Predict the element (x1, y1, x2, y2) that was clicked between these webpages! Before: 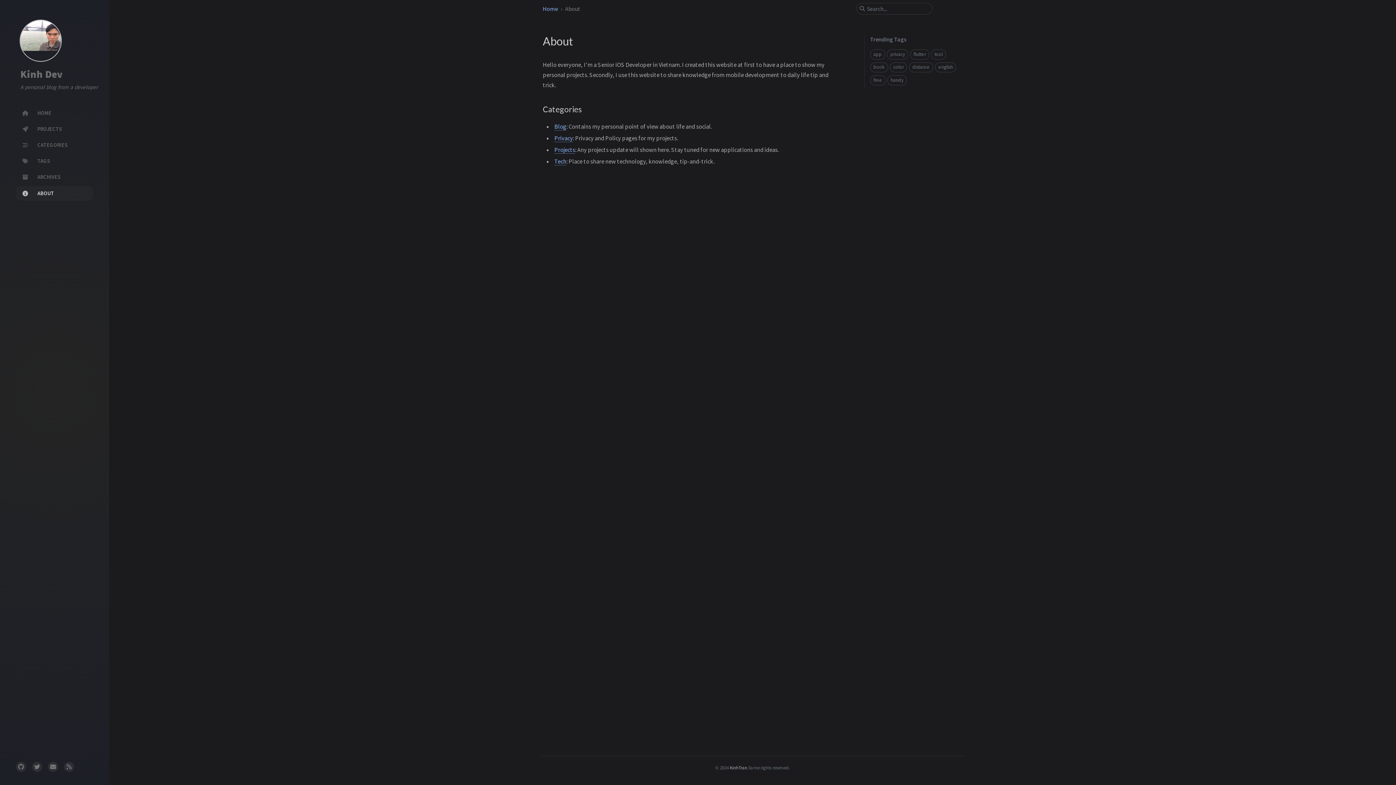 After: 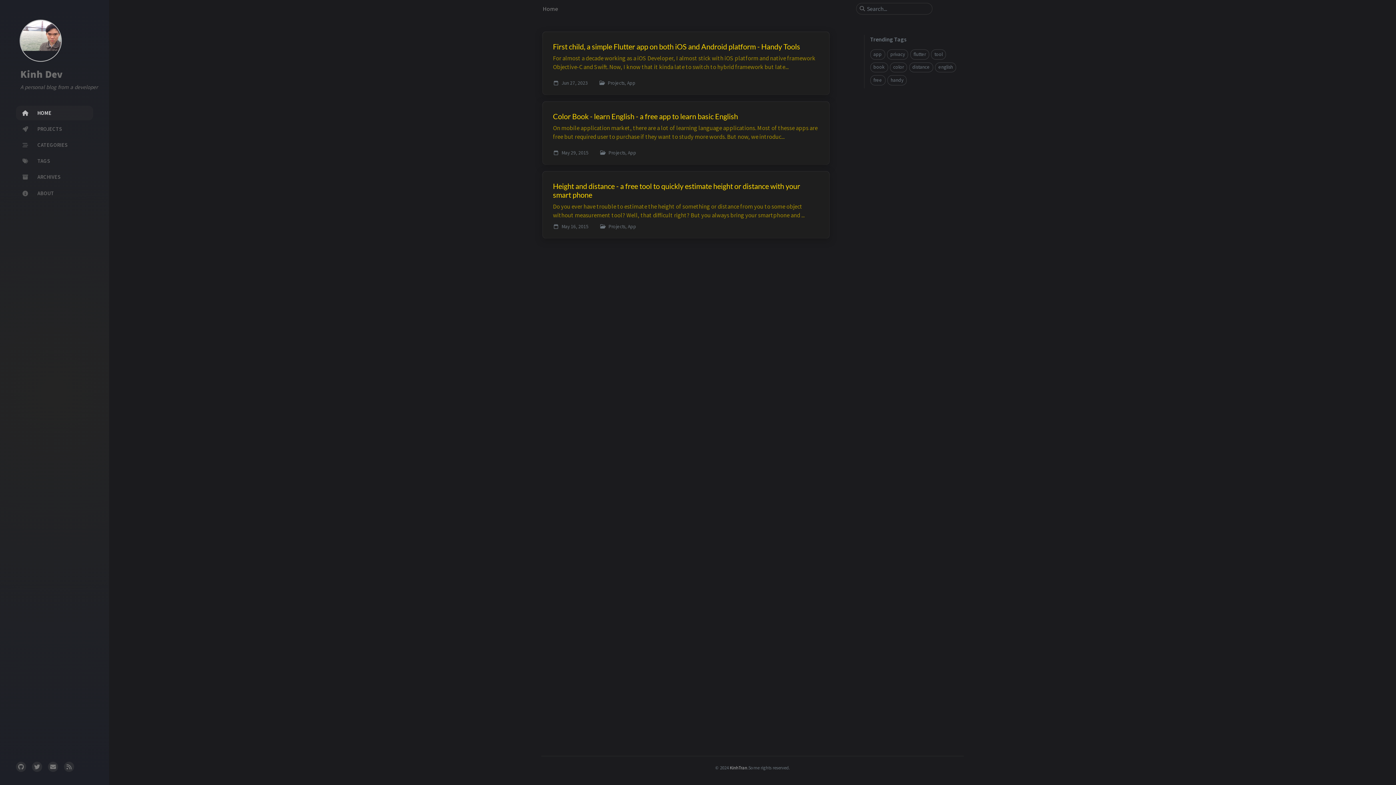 Action: bbox: (20, 20, 61, 61)